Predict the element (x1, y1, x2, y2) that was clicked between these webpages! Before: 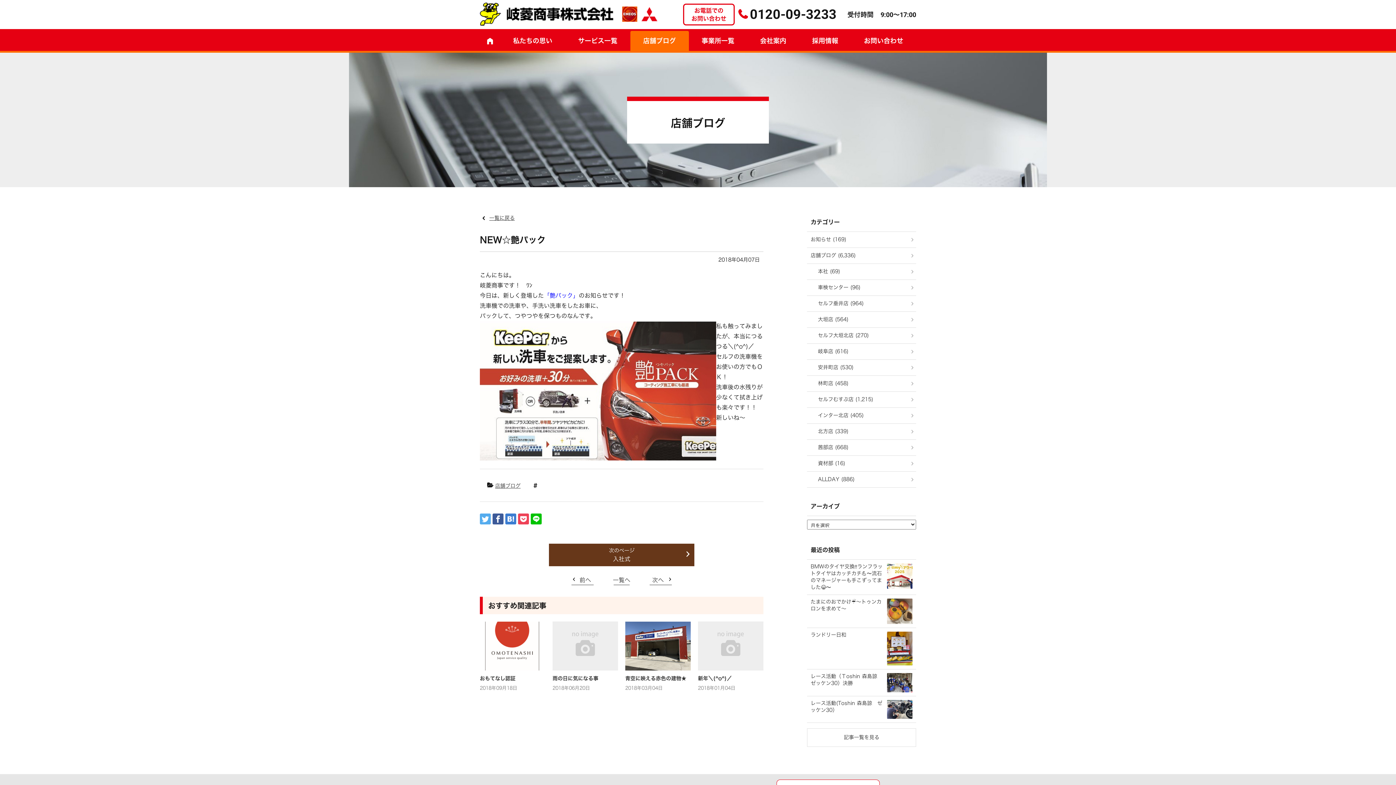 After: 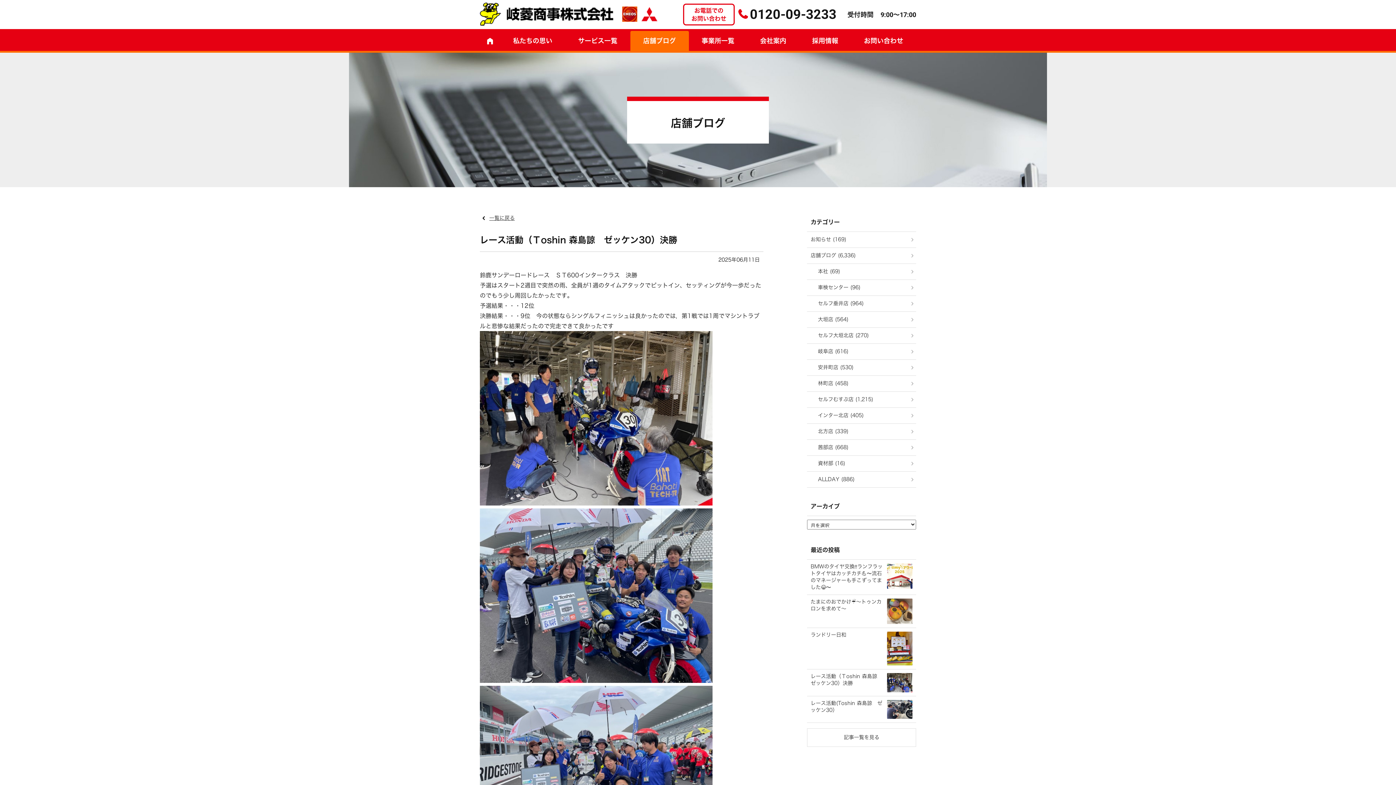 Action: label: レース活動（Ｔoshin 森島諒　ゼッケン30）決勝 bbox: (810, 673, 912, 687)